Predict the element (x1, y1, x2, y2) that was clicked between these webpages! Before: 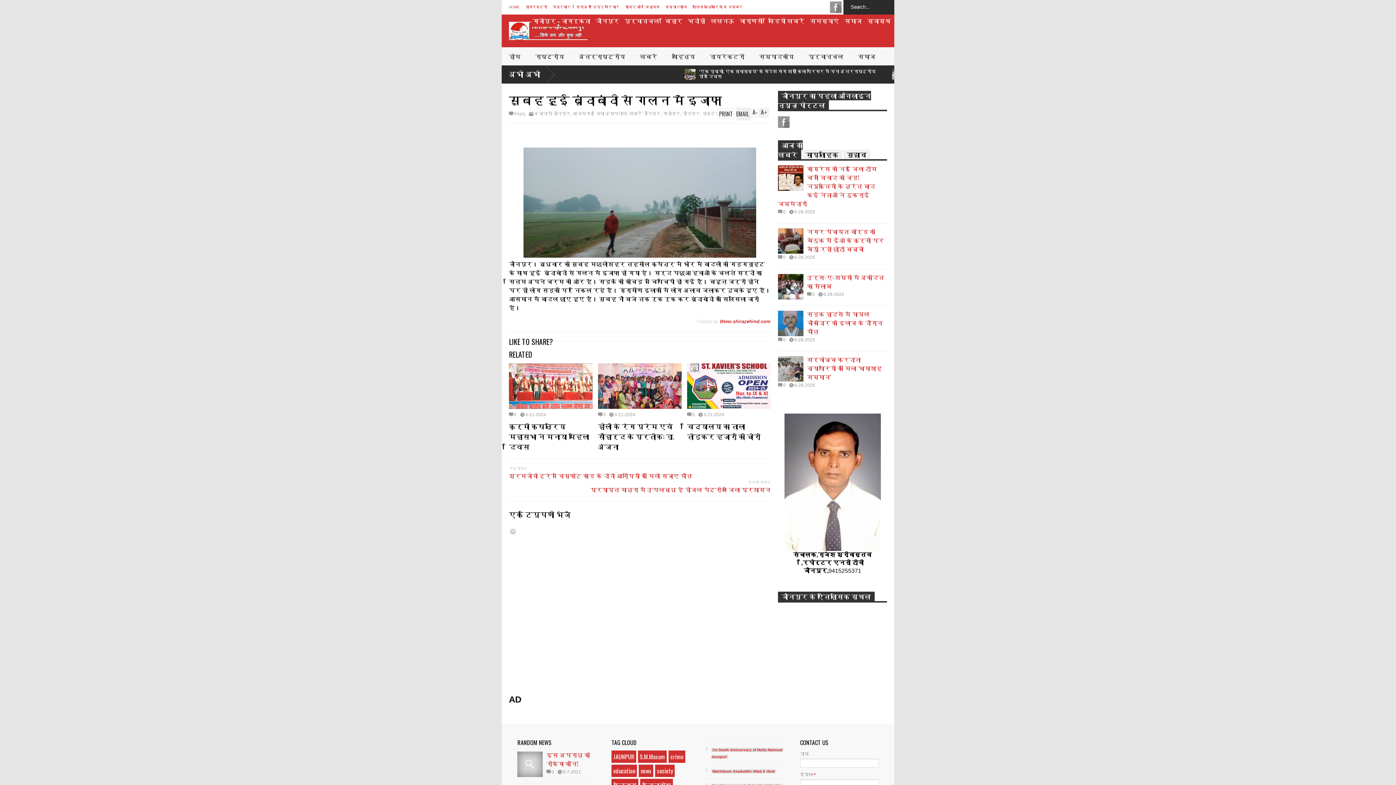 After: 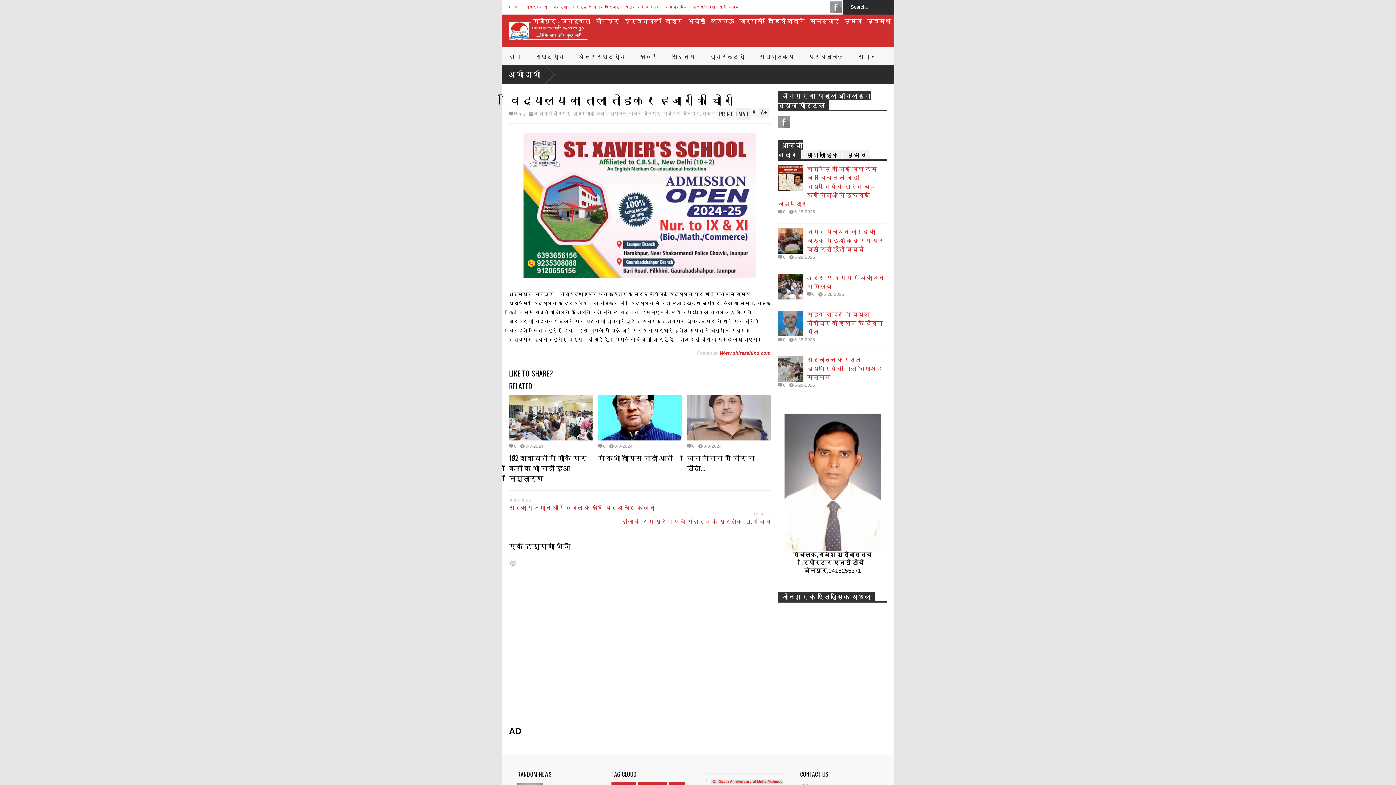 Action: bbox: (687, 363, 770, 409)